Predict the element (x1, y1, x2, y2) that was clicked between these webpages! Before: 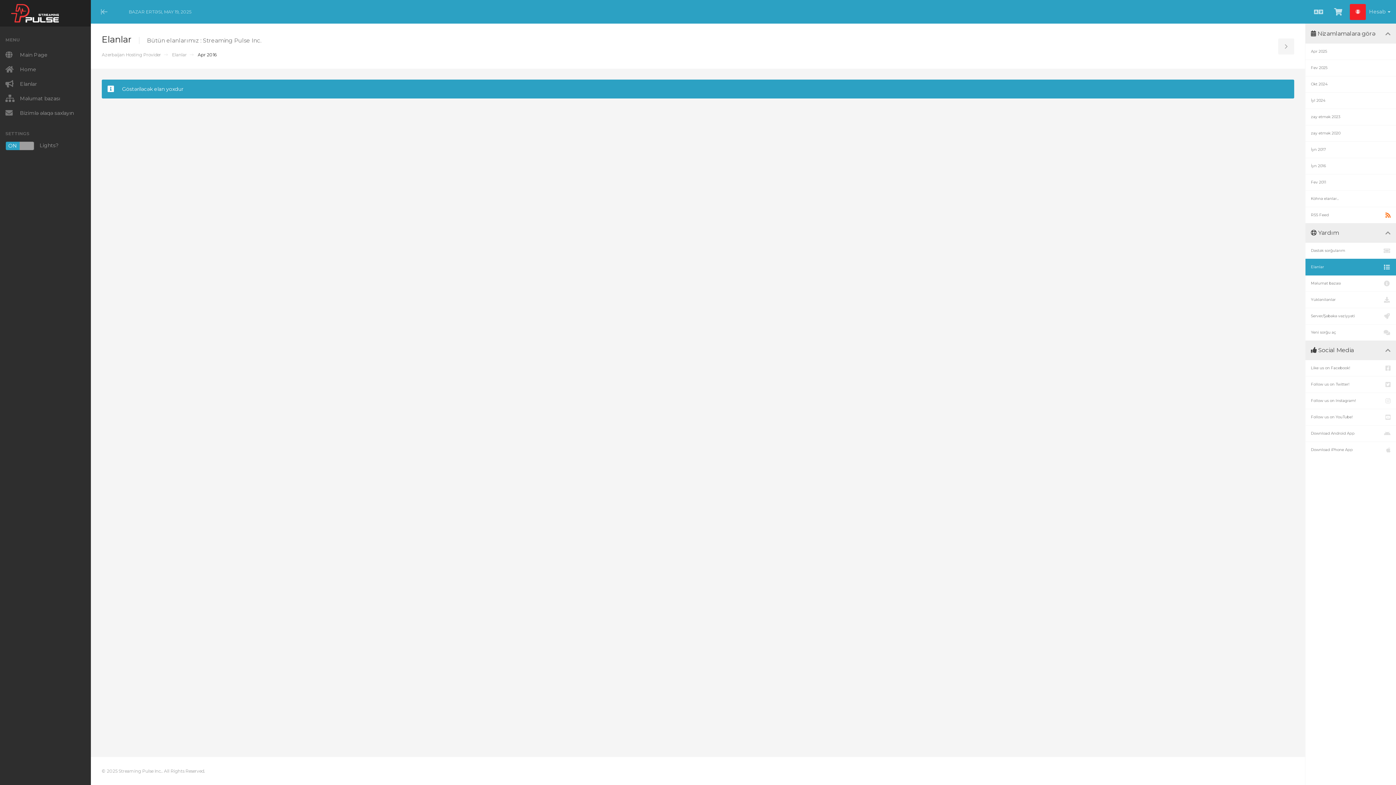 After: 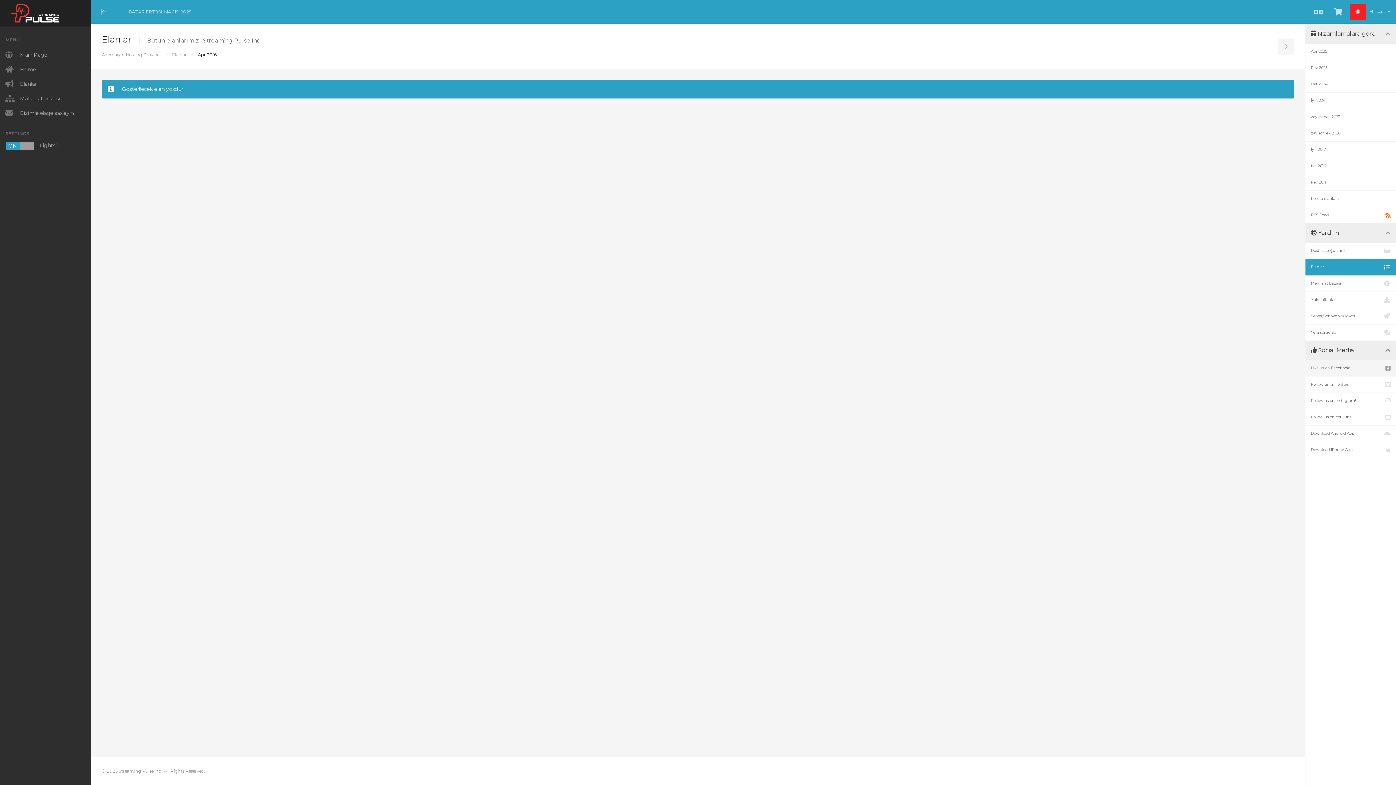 Action: label: Like us on Facebook! bbox: (1305, 360, 1396, 376)